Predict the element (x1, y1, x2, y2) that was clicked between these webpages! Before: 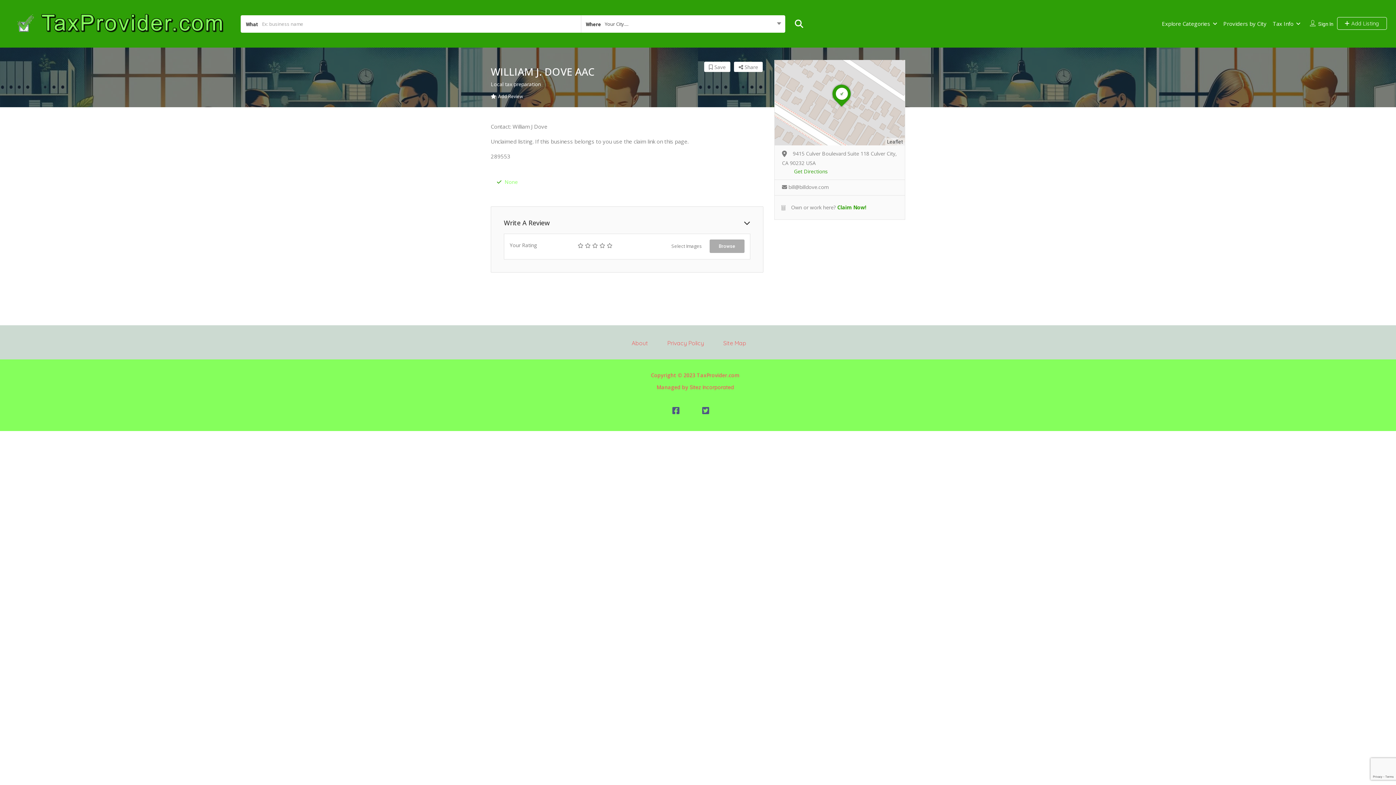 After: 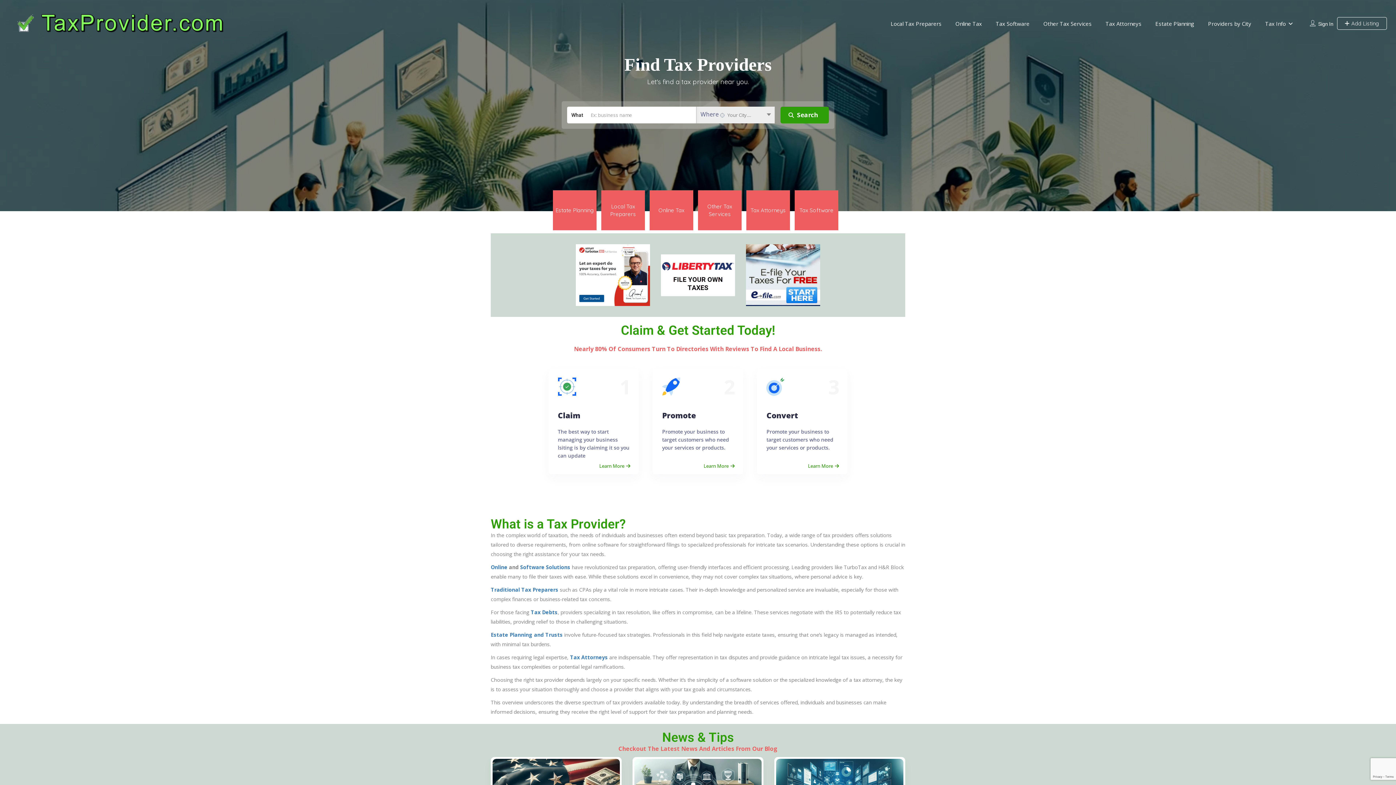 Action: bbox: (9, 20, 229, 26)